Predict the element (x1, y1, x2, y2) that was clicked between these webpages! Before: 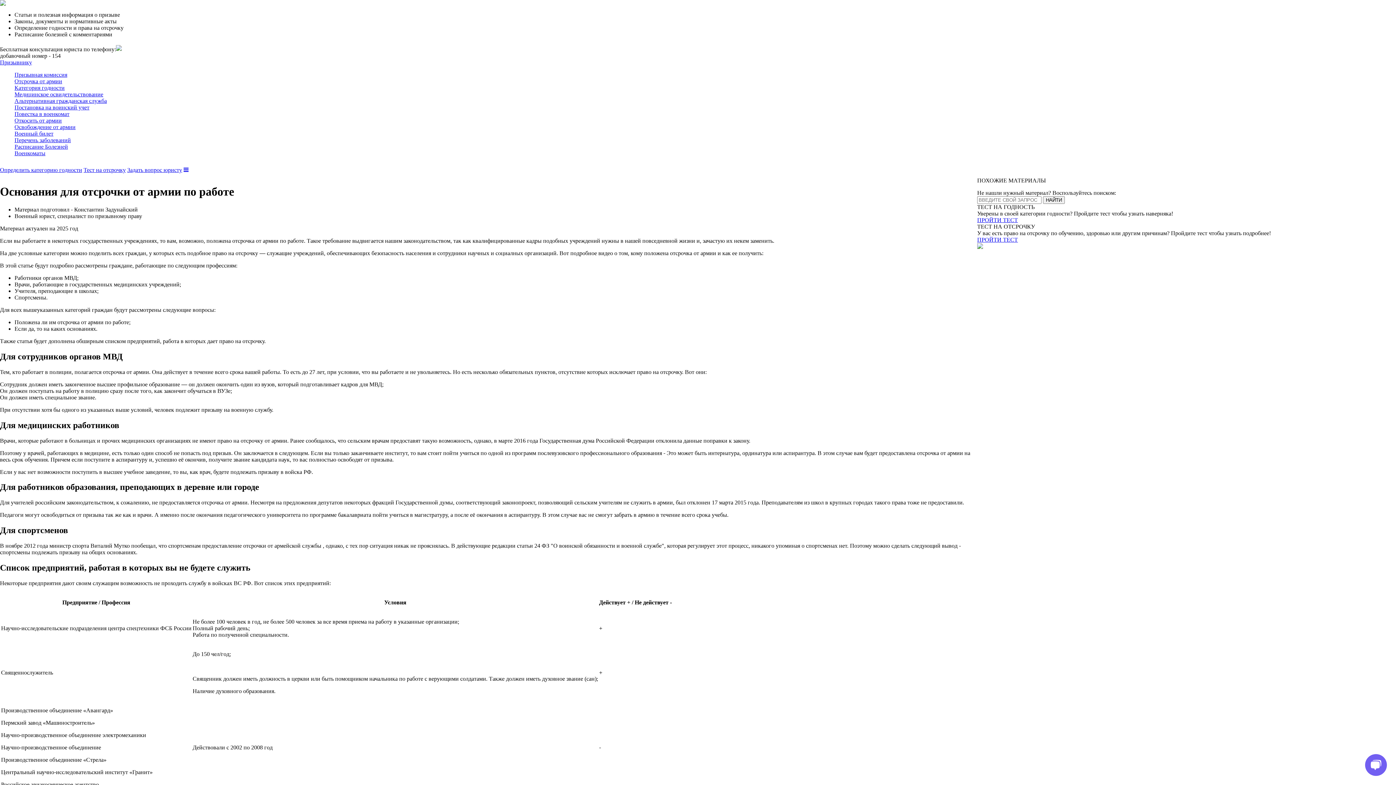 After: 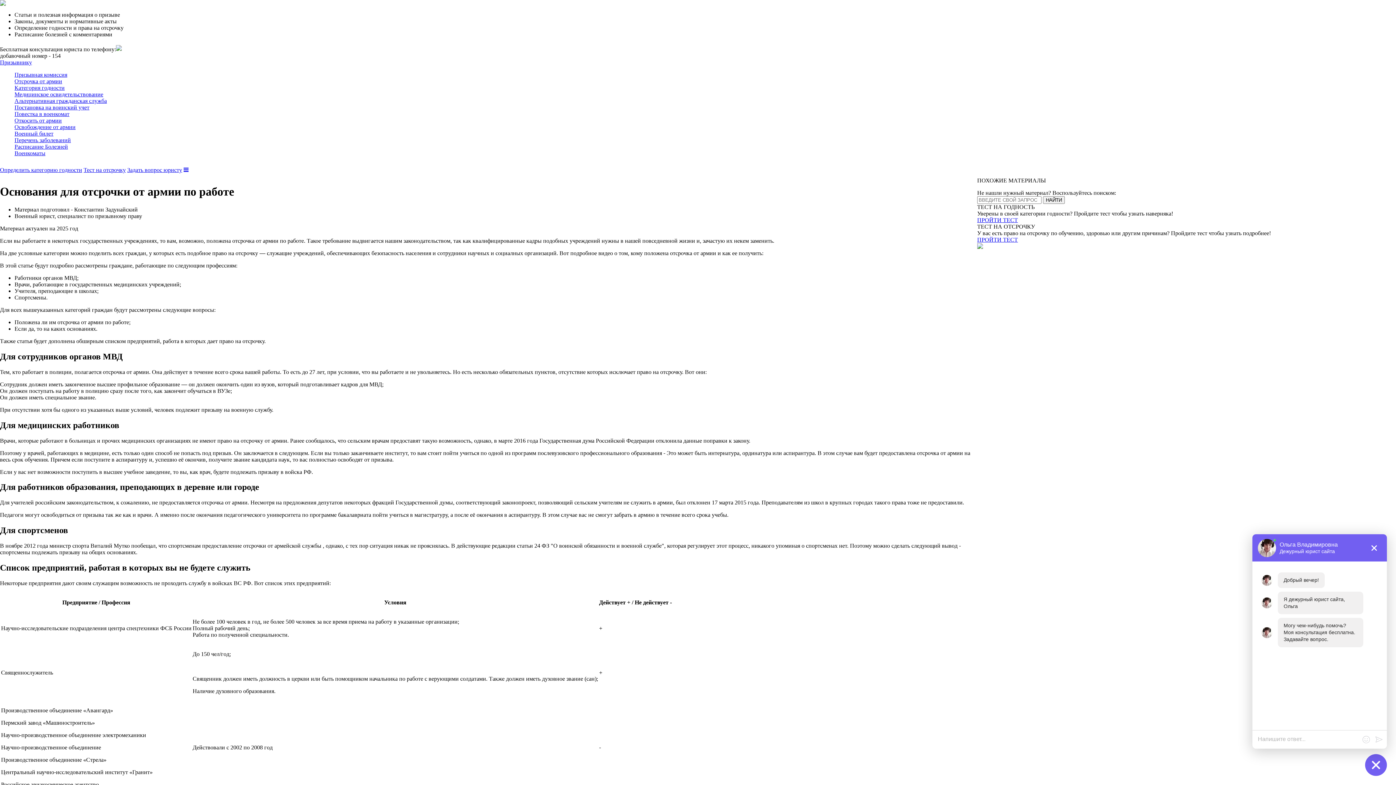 Action: bbox: (14, 124, 75, 130) label: Освобождение от армии